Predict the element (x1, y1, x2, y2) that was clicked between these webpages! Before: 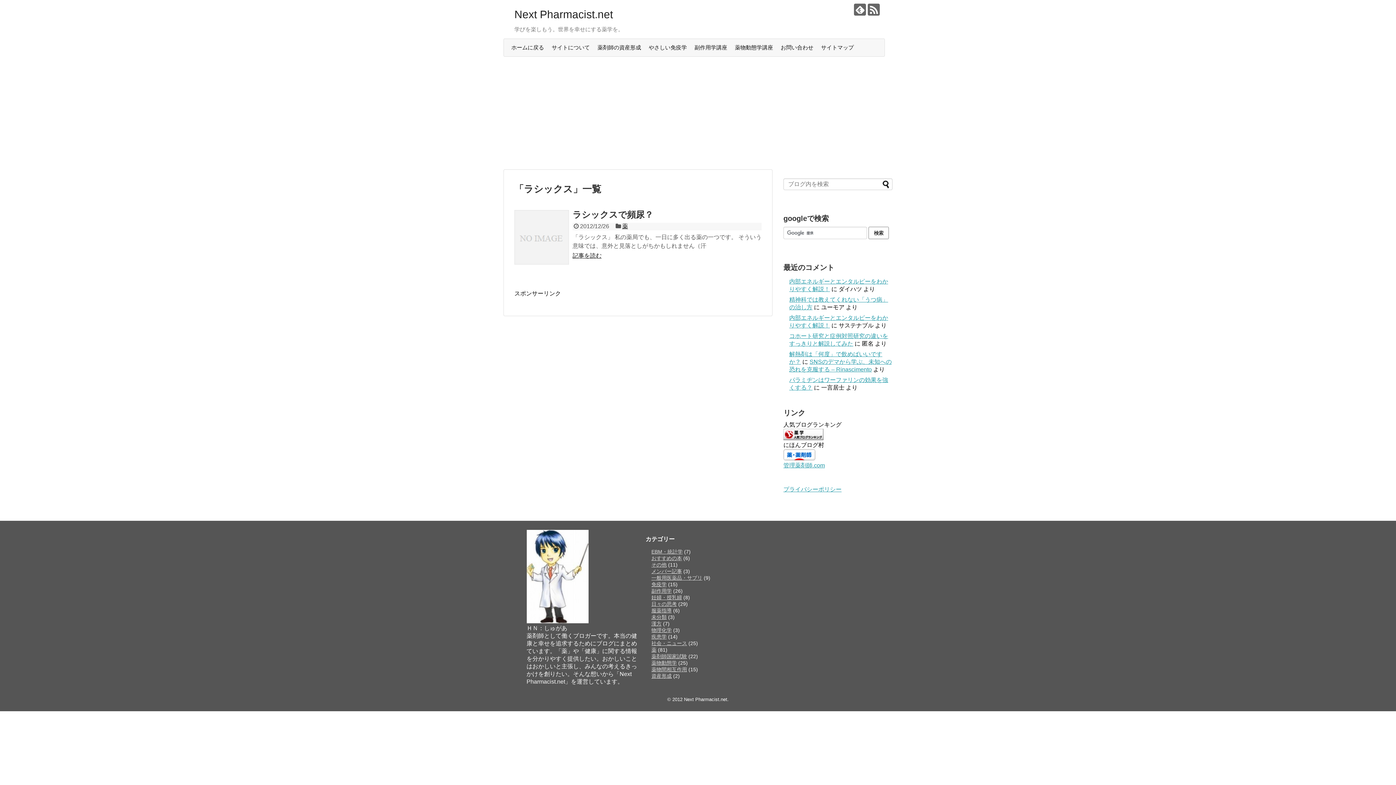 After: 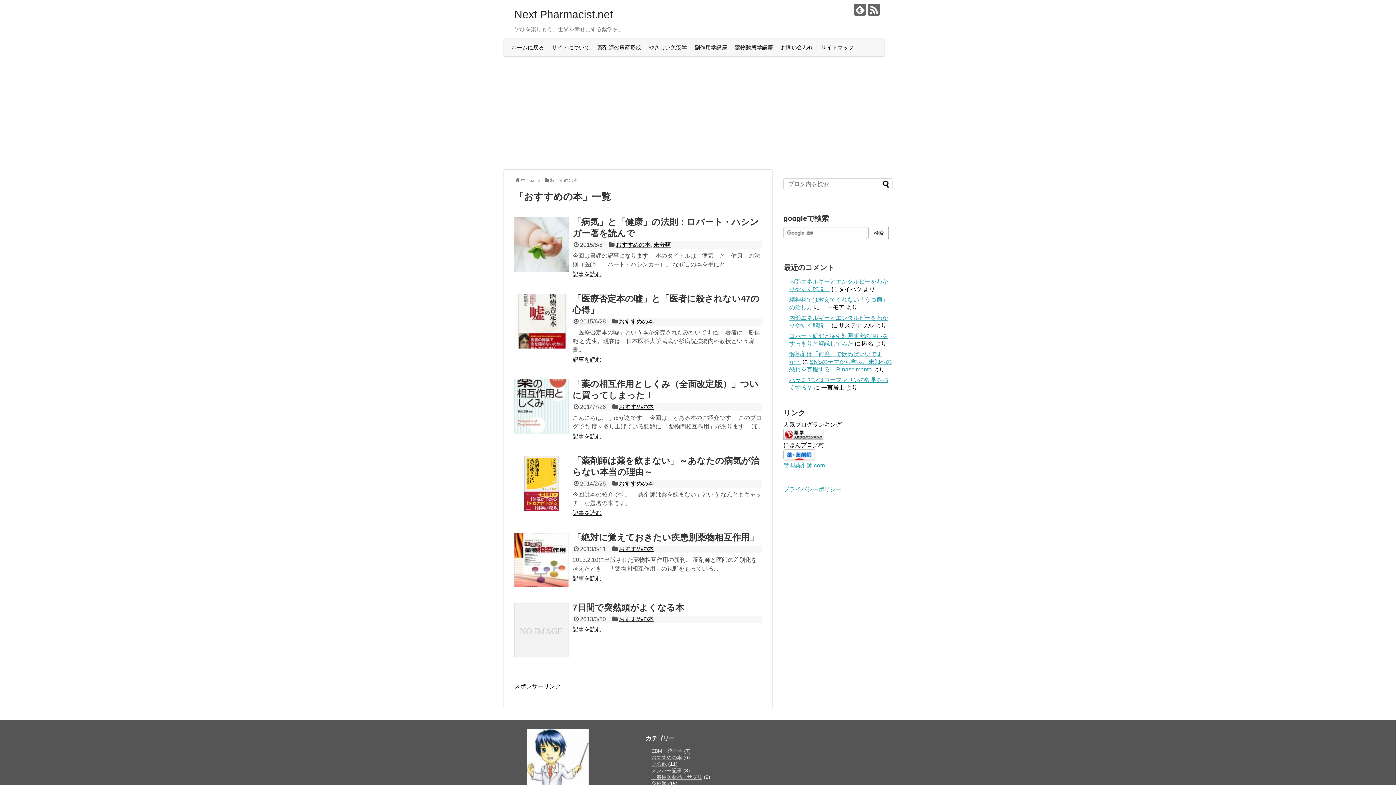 Action: bbox: (651, 555, 682, 561) label: おすすめの本